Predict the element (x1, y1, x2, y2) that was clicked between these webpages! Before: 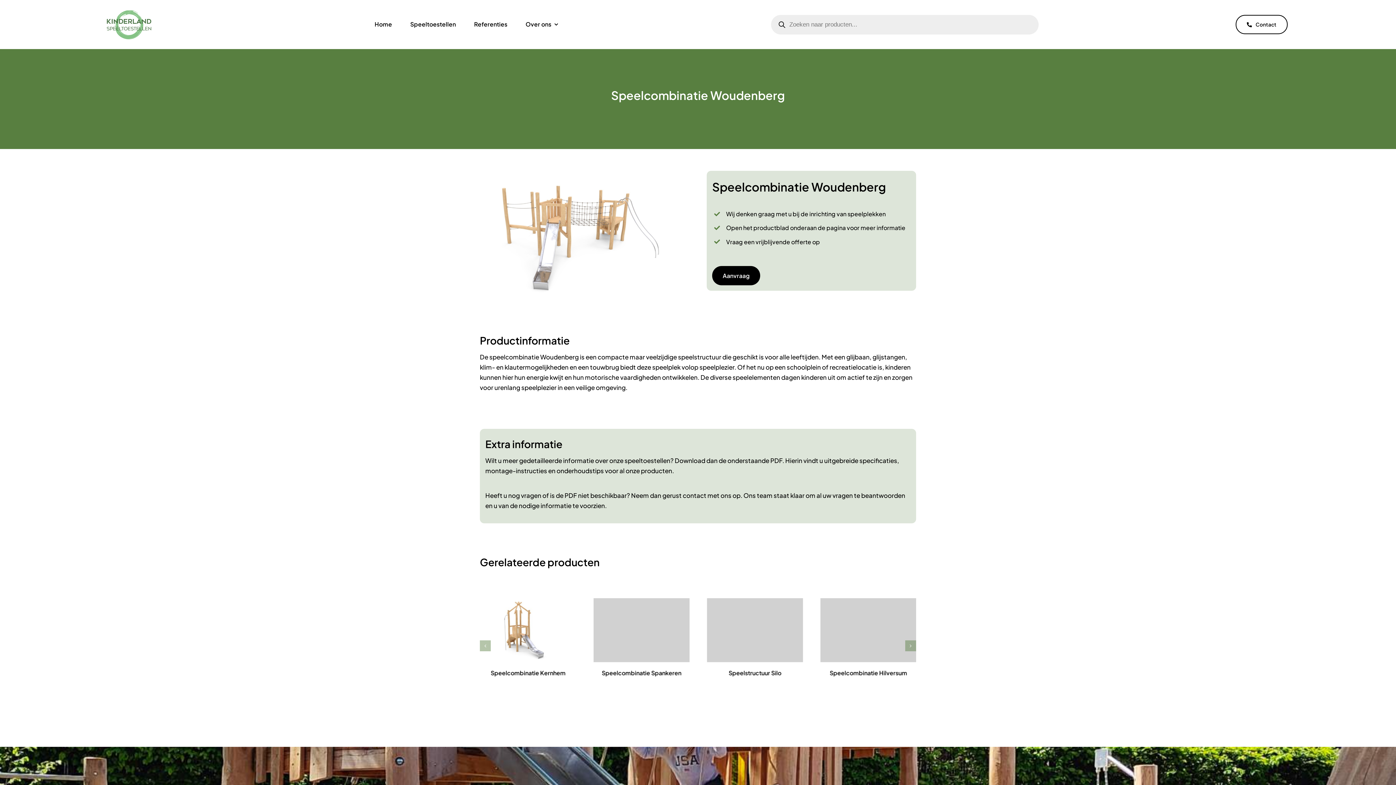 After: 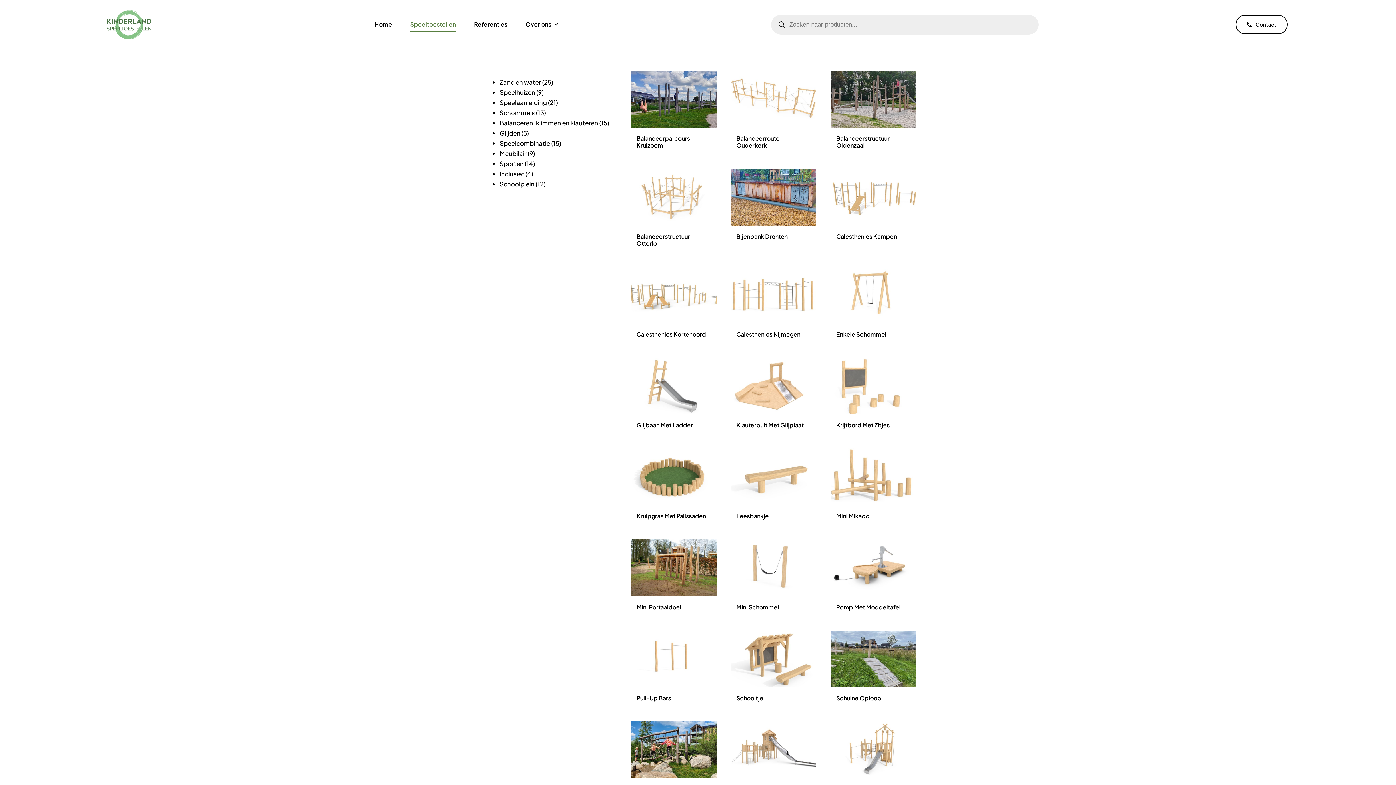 Action: label: Speeltoestellen bbox: (410, 17, 456, 32)